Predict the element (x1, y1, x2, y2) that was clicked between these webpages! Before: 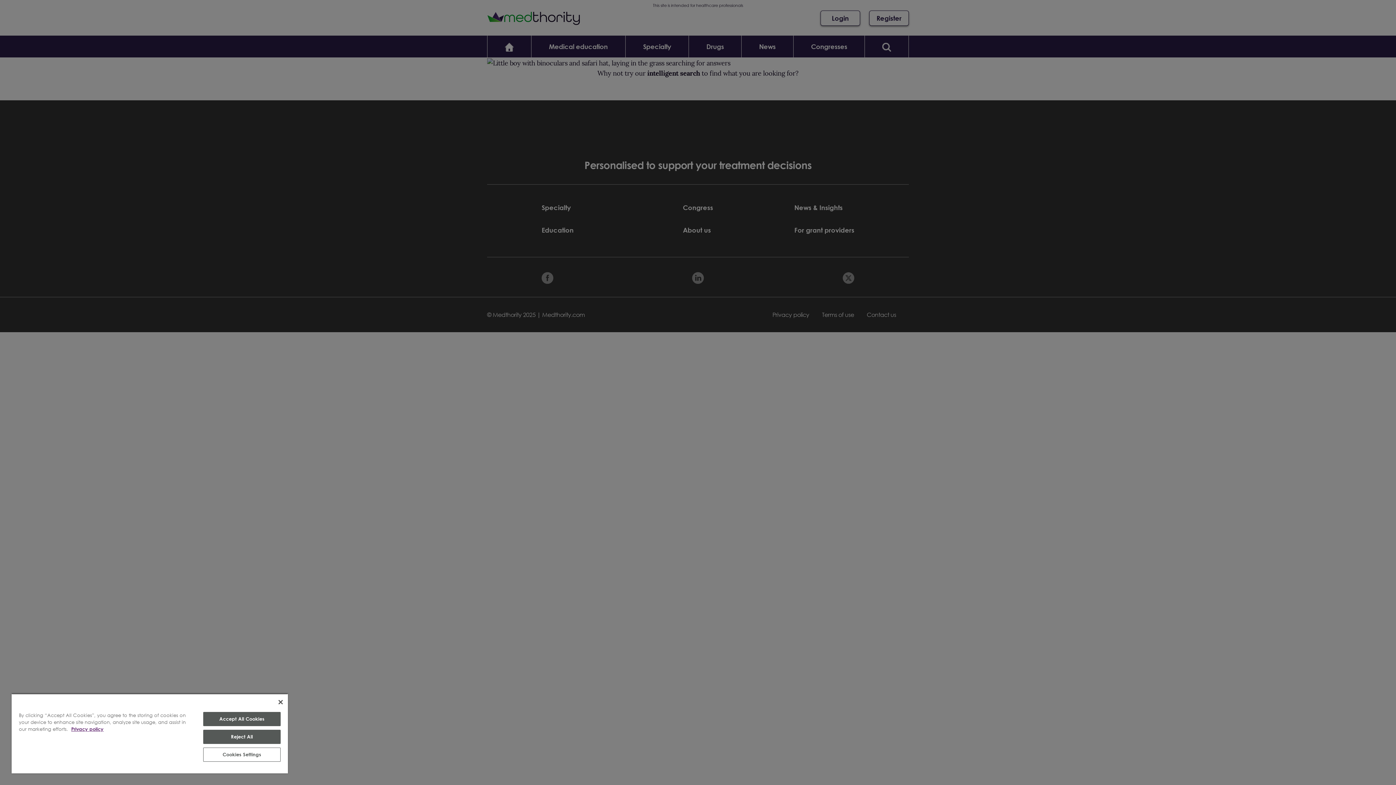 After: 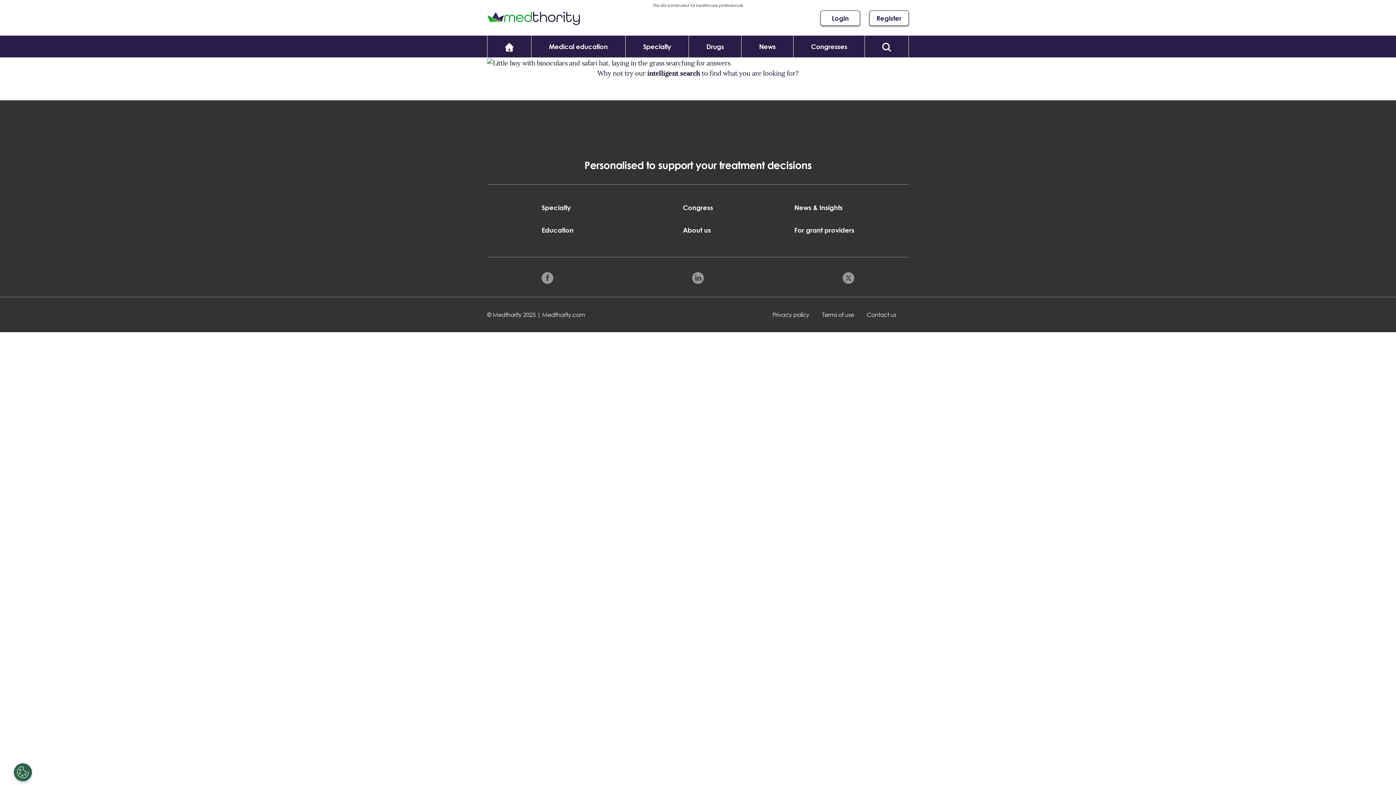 Action: bbox: (278, 700, 282, 704) label: Close